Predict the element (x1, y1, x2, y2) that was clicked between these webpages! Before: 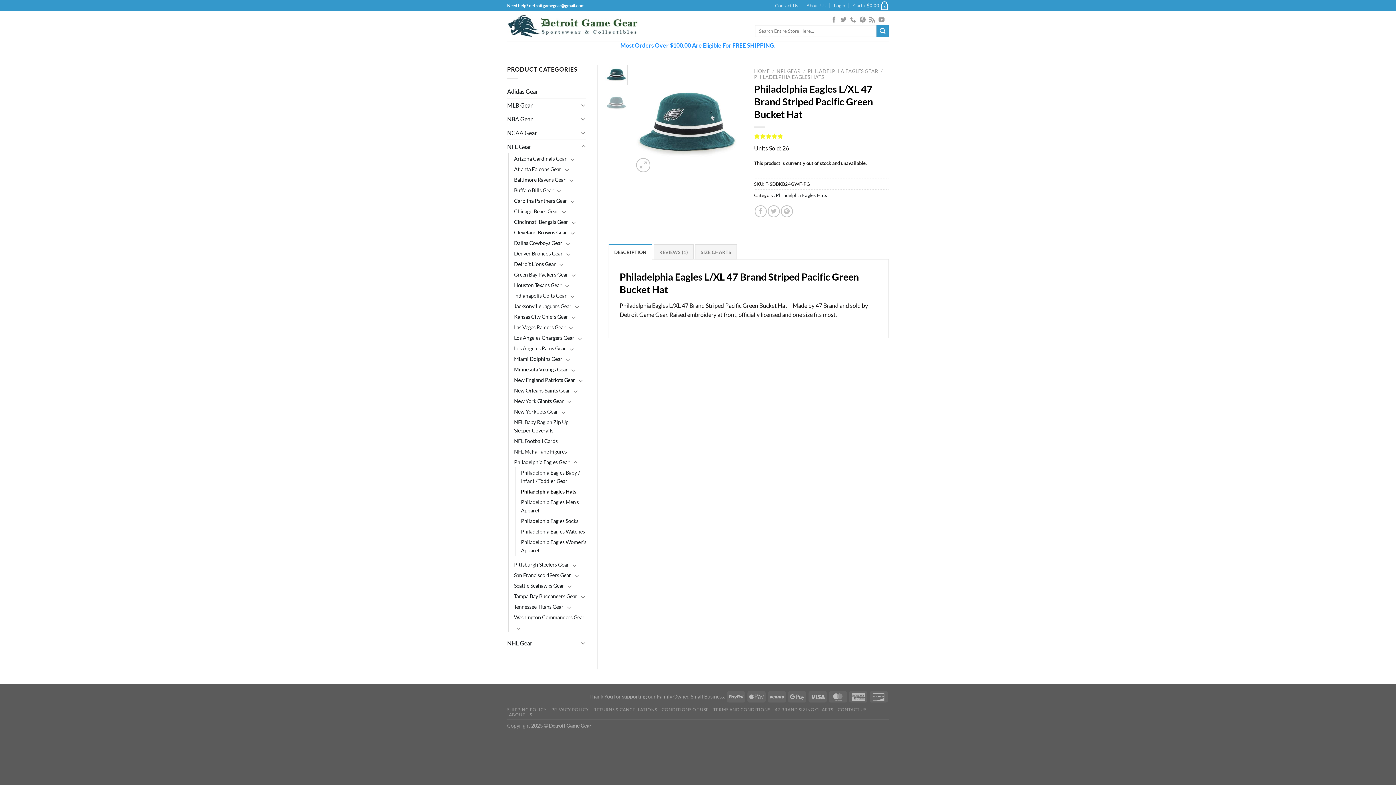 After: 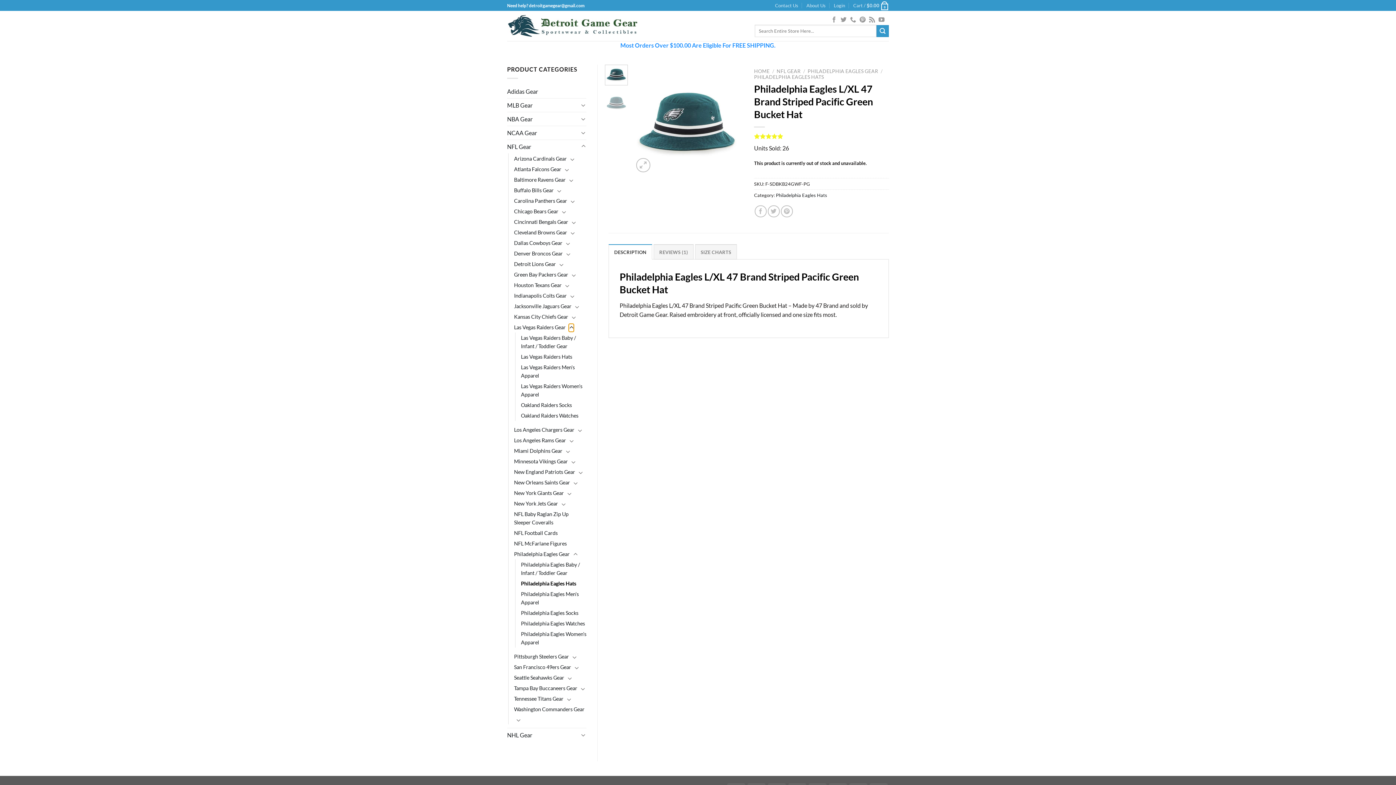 Action: bbox: (568, 323, 574, 332) label: Toggle